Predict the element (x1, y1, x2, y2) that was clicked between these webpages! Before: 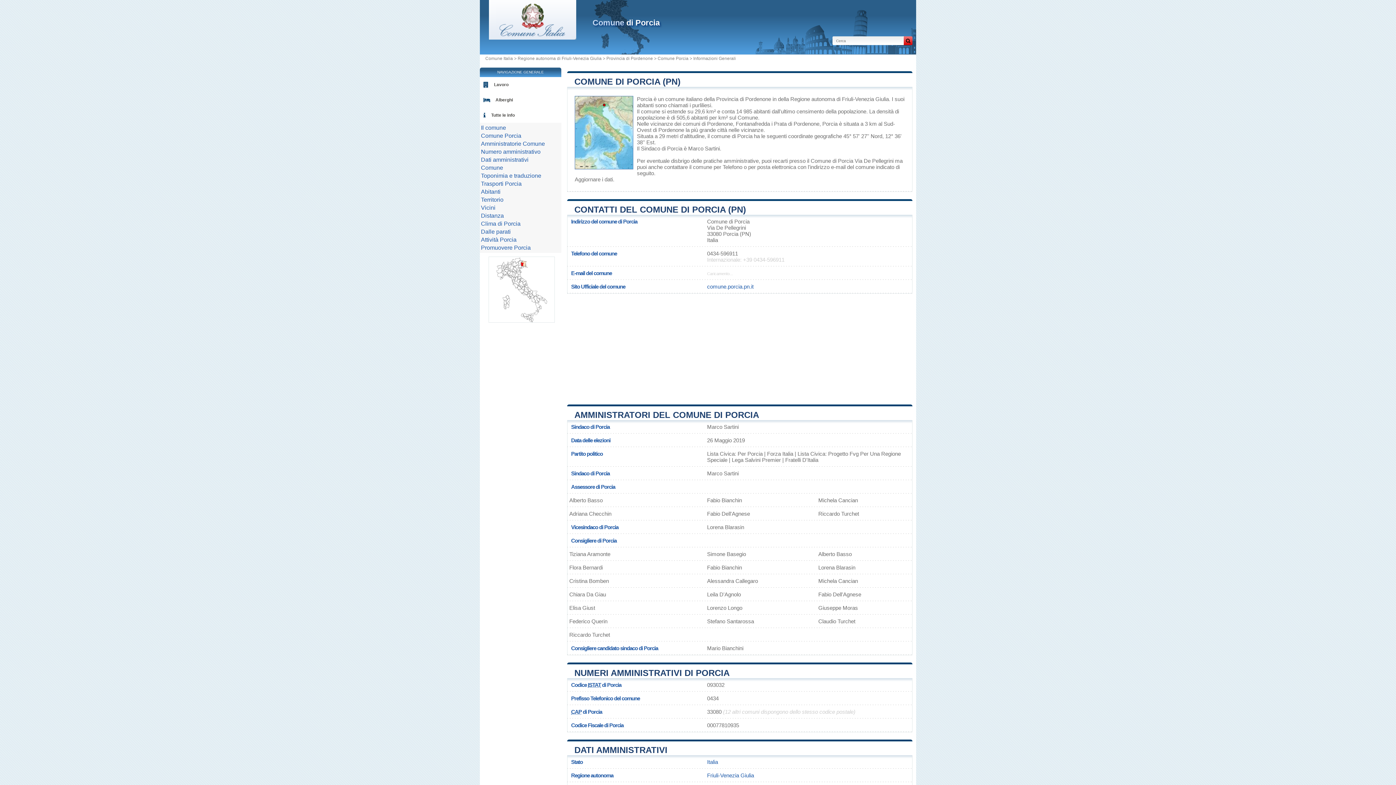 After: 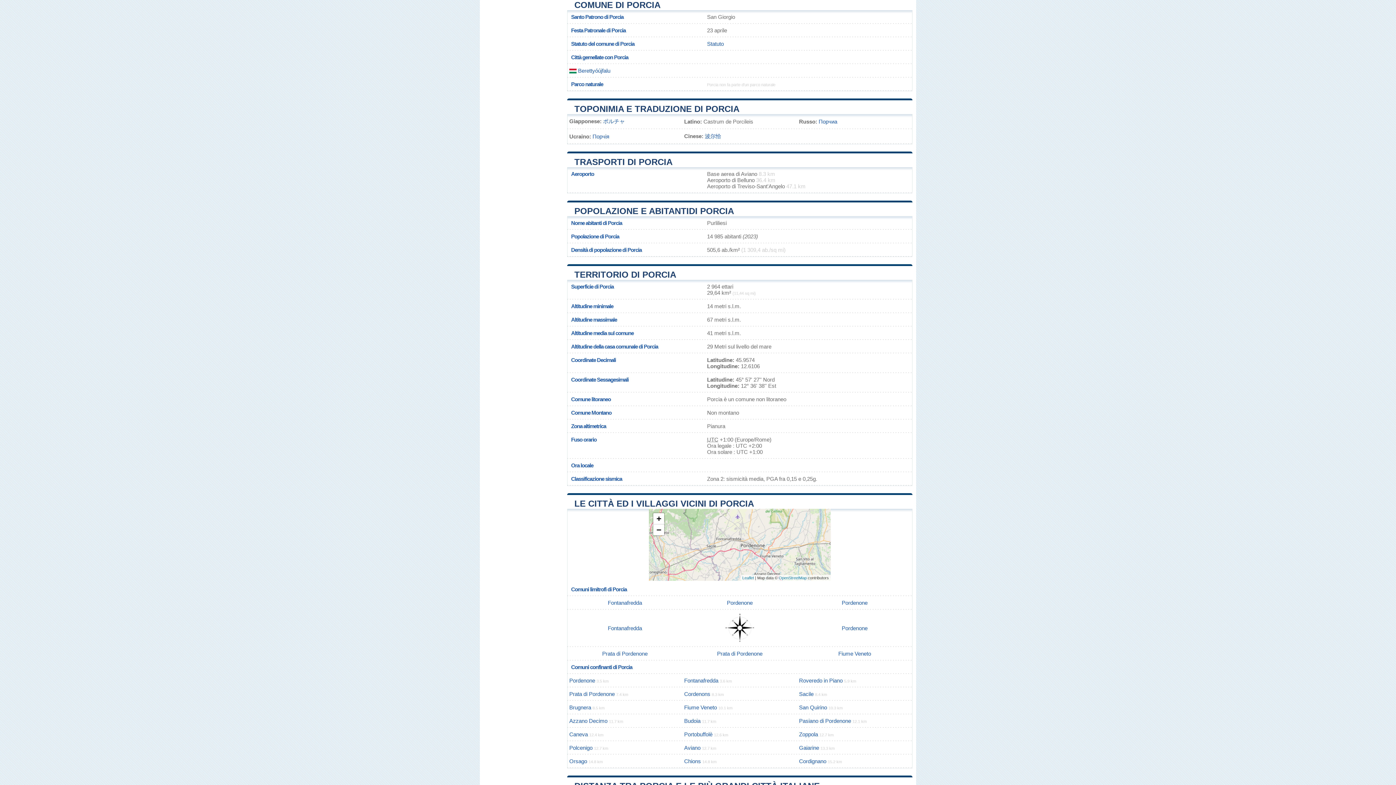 Action: bbox: (481, 164, 503, 170) label: Comune